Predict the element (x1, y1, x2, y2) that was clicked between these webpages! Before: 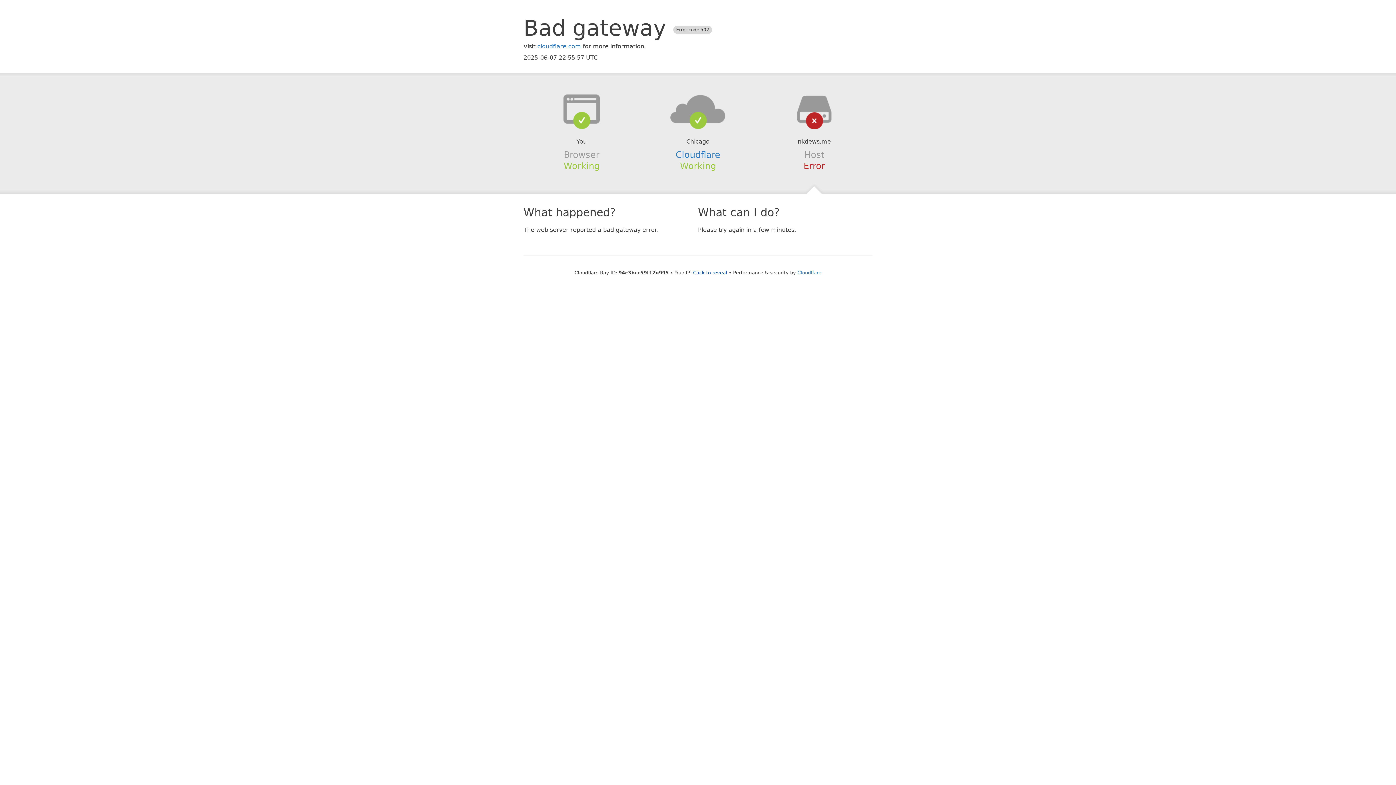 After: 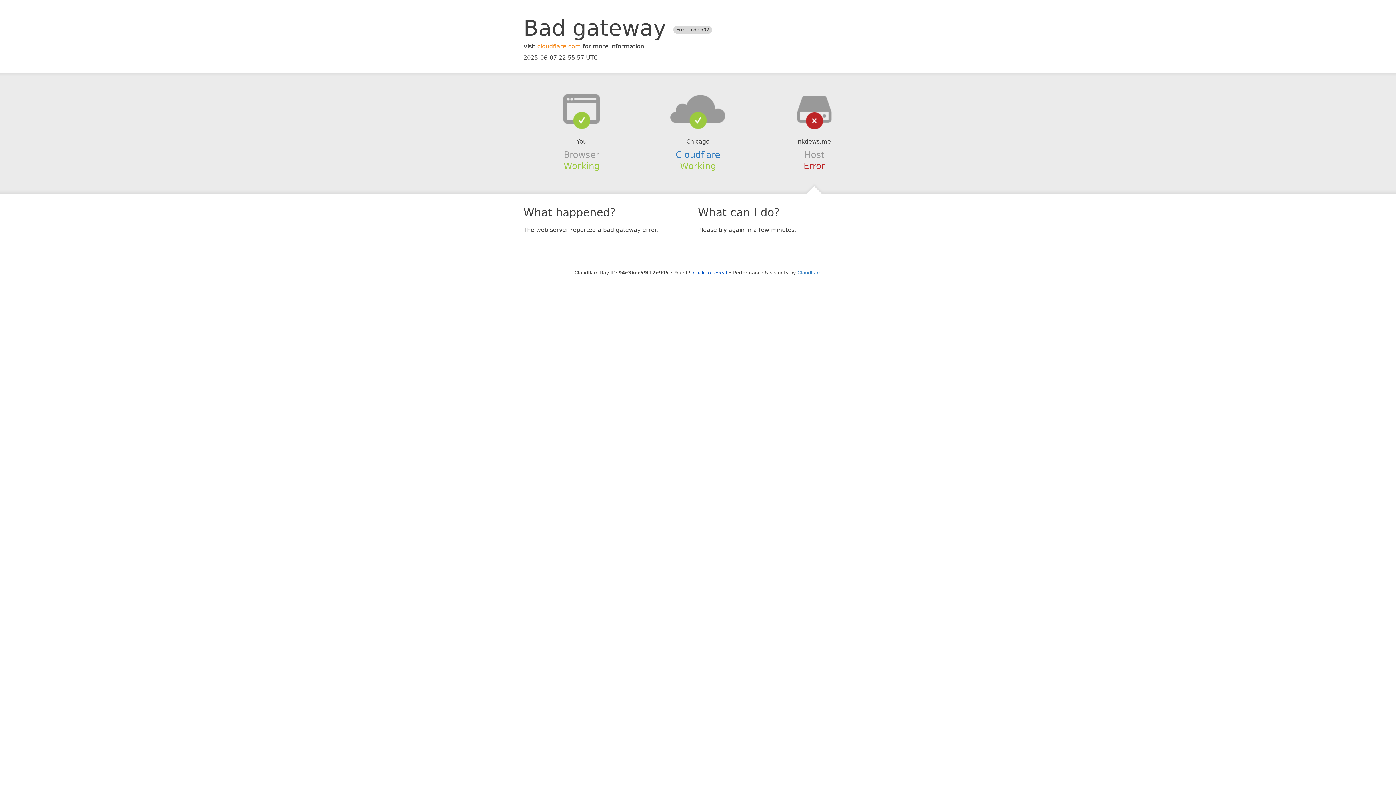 Action: label: cloudflare.com bbox: (537, 42, 581, 49)